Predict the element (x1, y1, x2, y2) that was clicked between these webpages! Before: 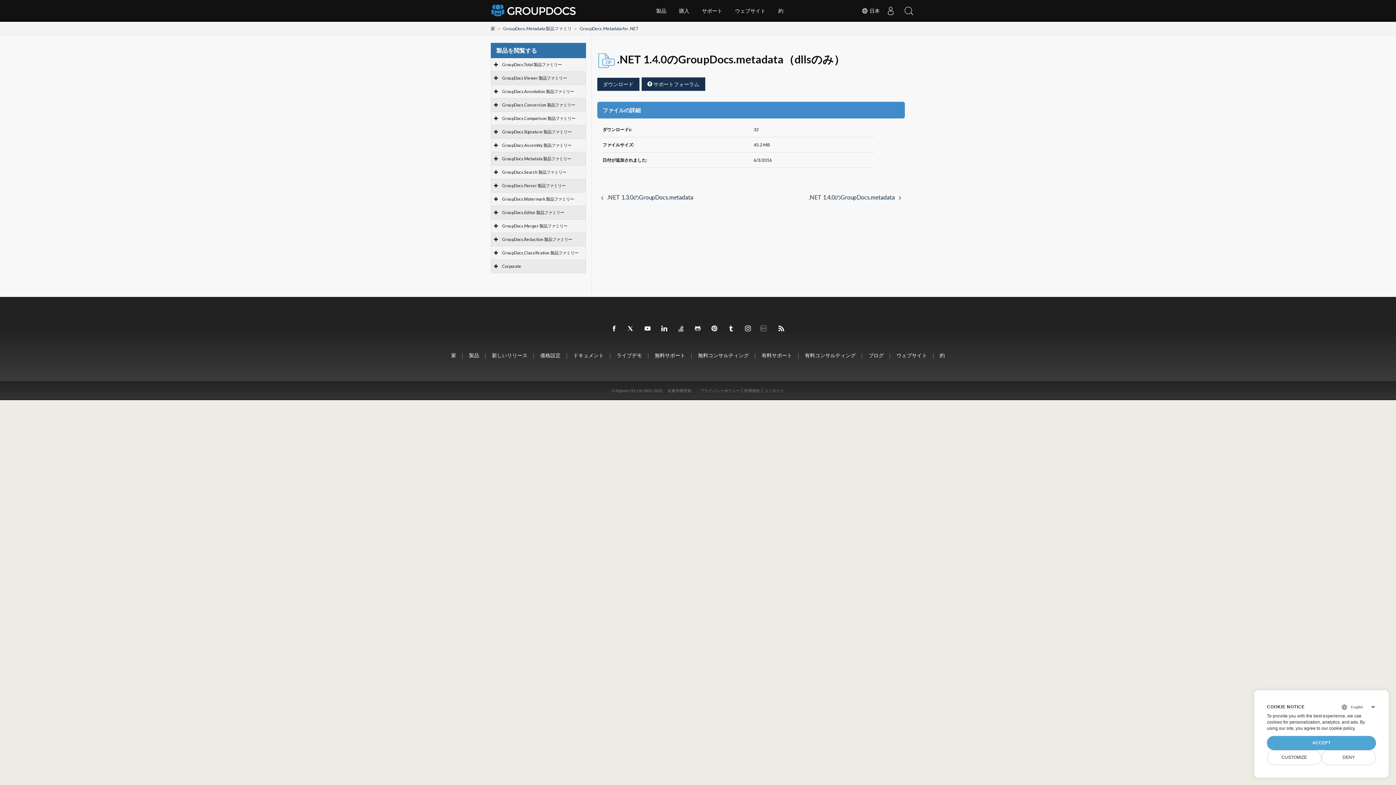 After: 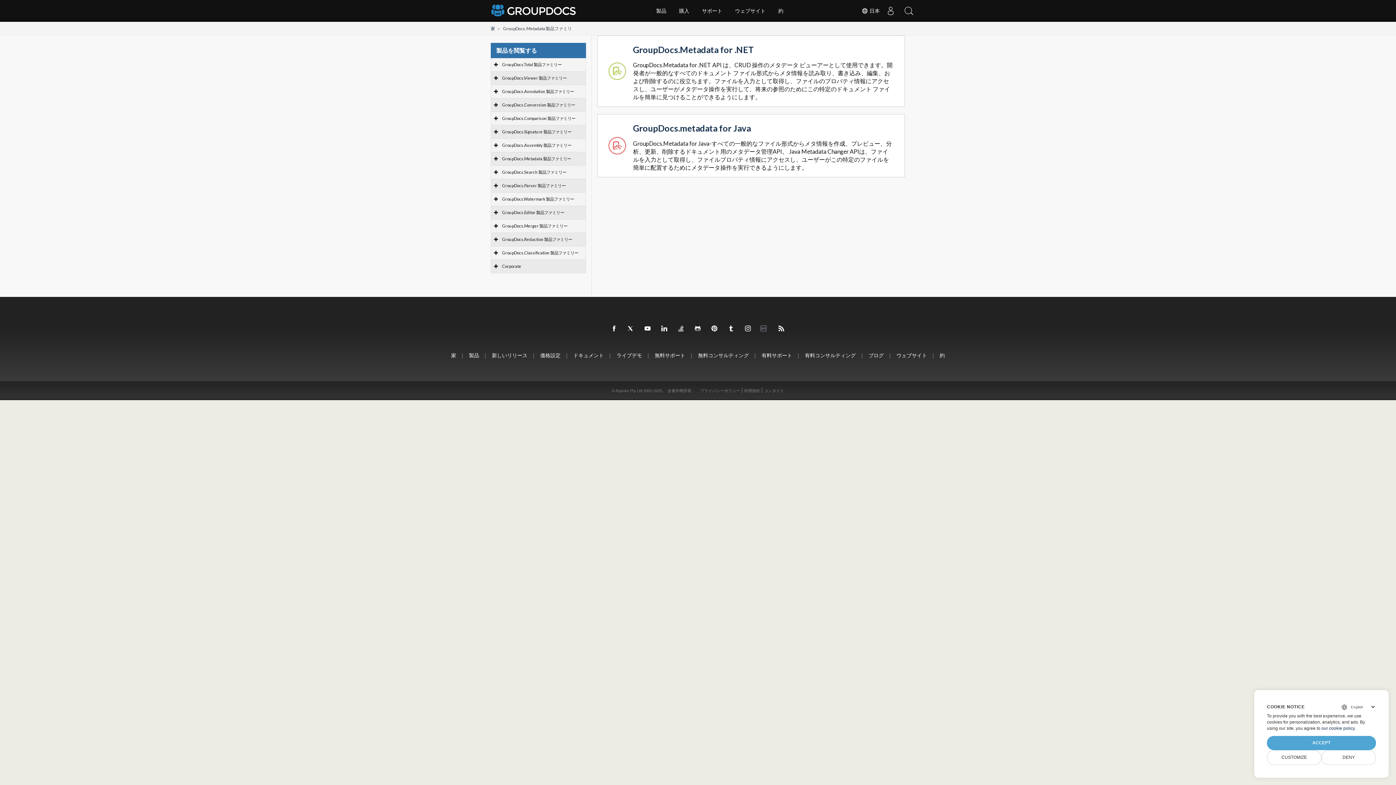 Action: bbox: (503, 25, 572, 31) label: GroupDocs.Metadata 製品ファミリ